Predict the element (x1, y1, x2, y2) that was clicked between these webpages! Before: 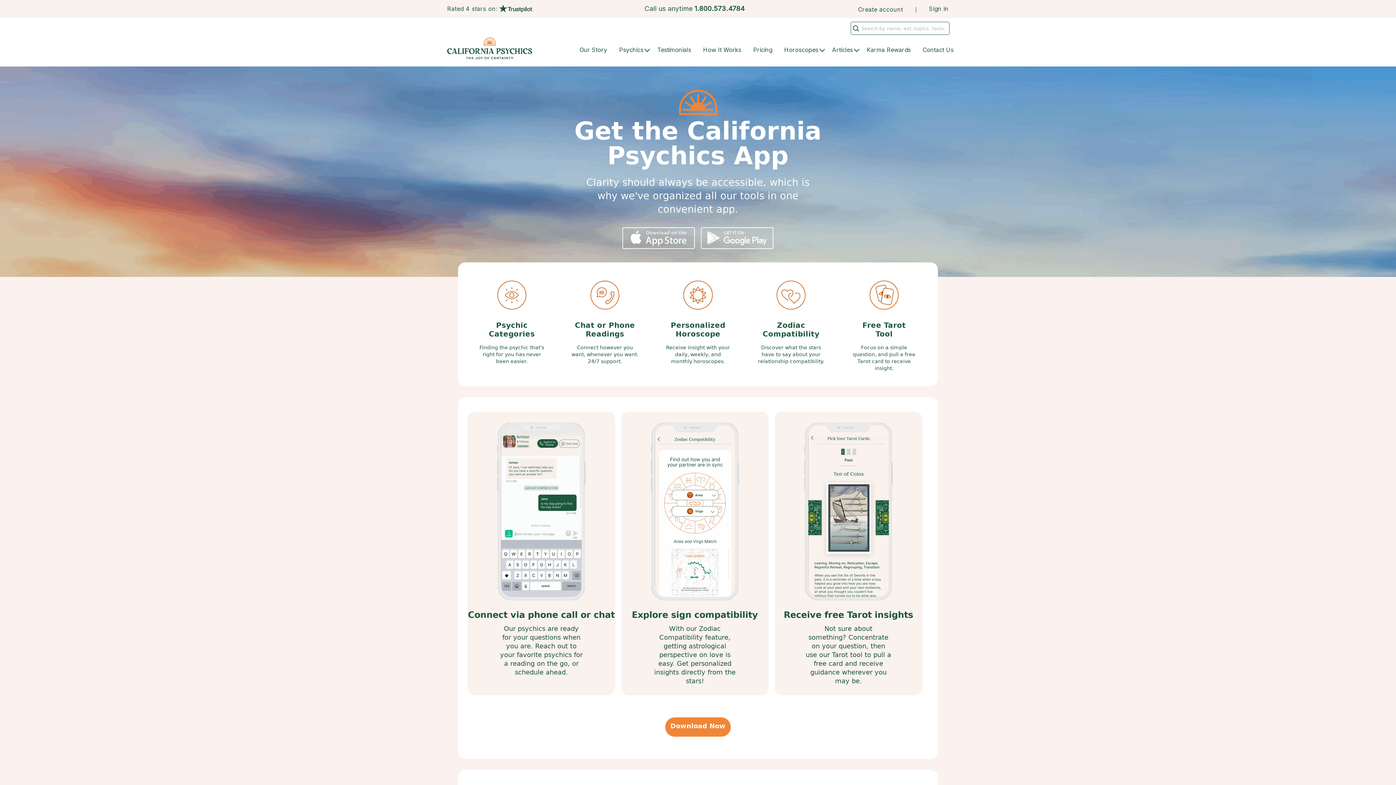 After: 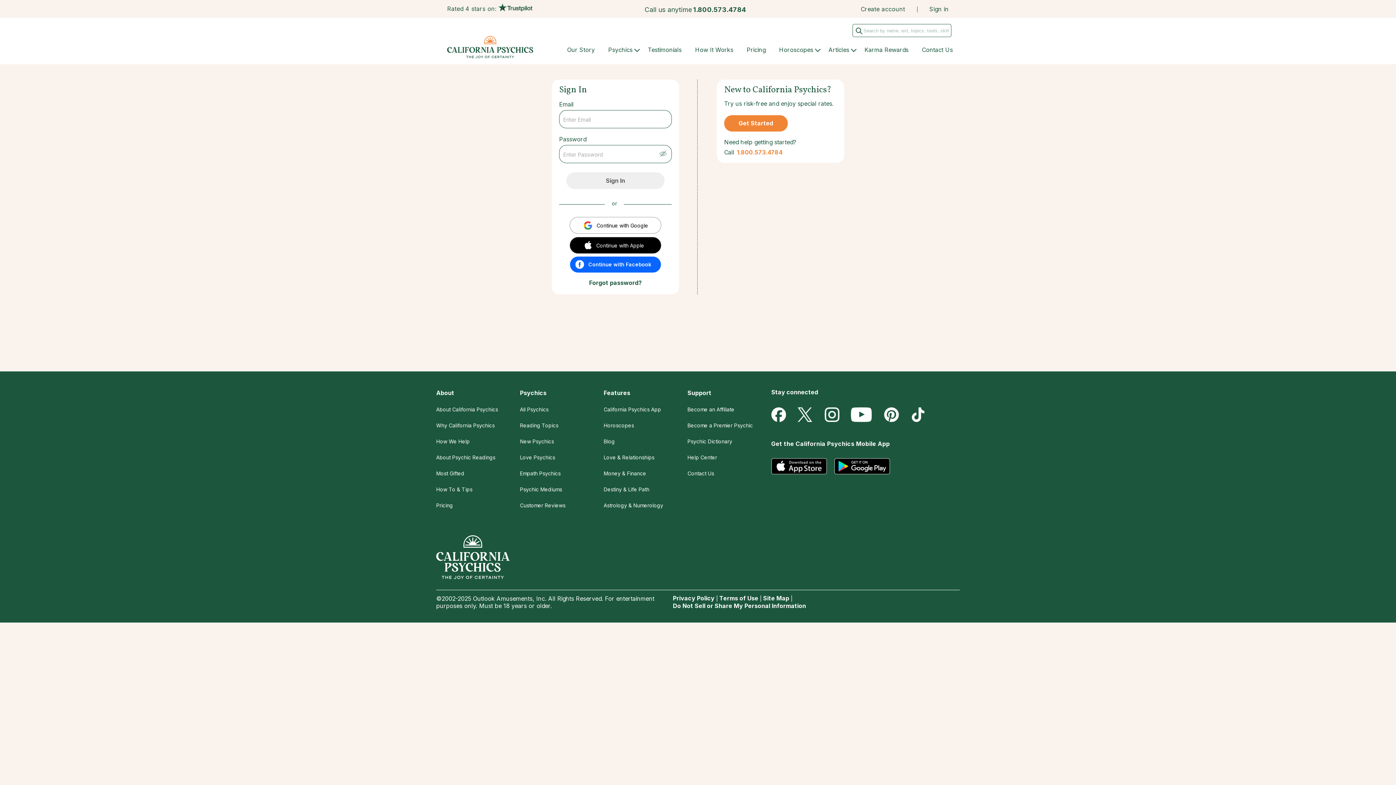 Action: label: Sign in bbox: (929, 5, 948, 12)